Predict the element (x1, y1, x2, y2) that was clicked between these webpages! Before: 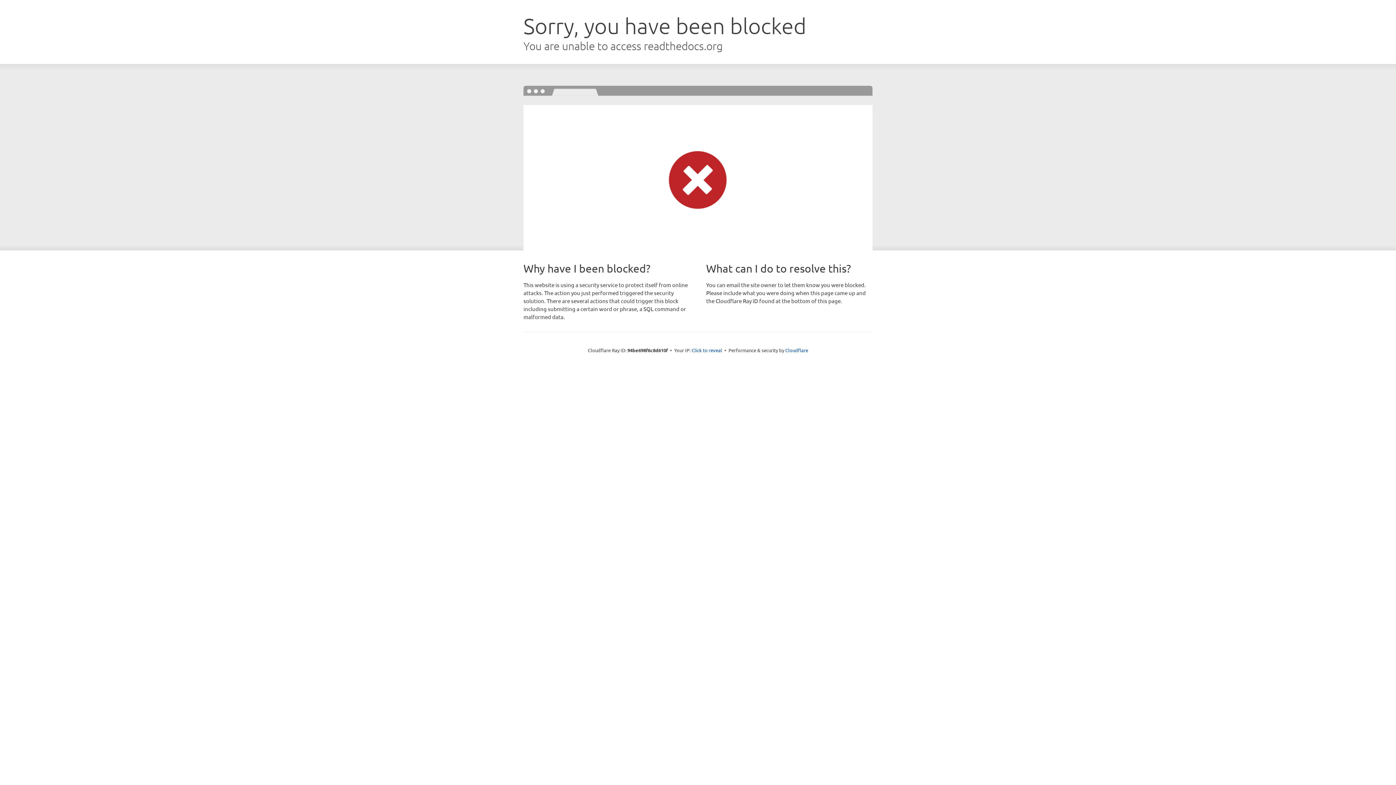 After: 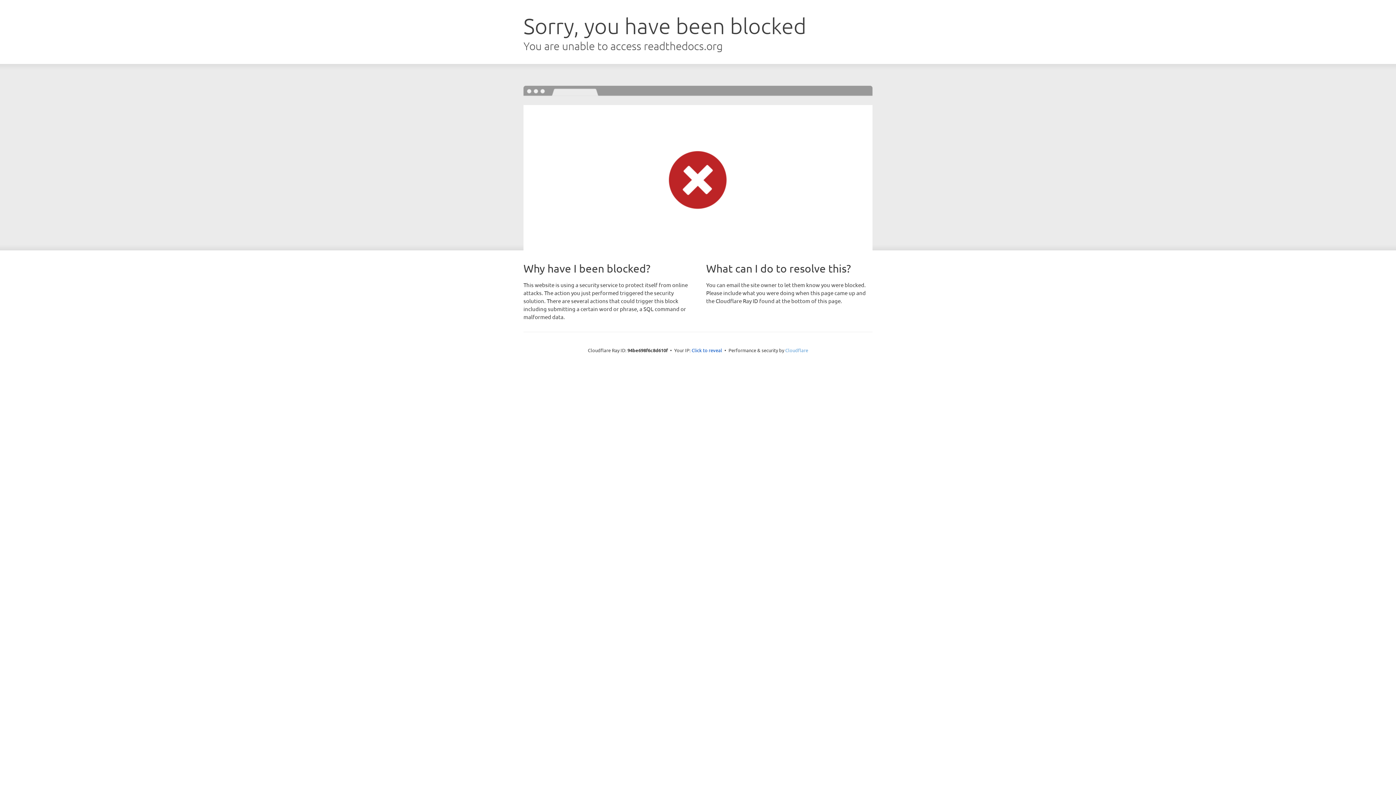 Action: bbox: (785, 347, 808, 353) label: Cloudflare